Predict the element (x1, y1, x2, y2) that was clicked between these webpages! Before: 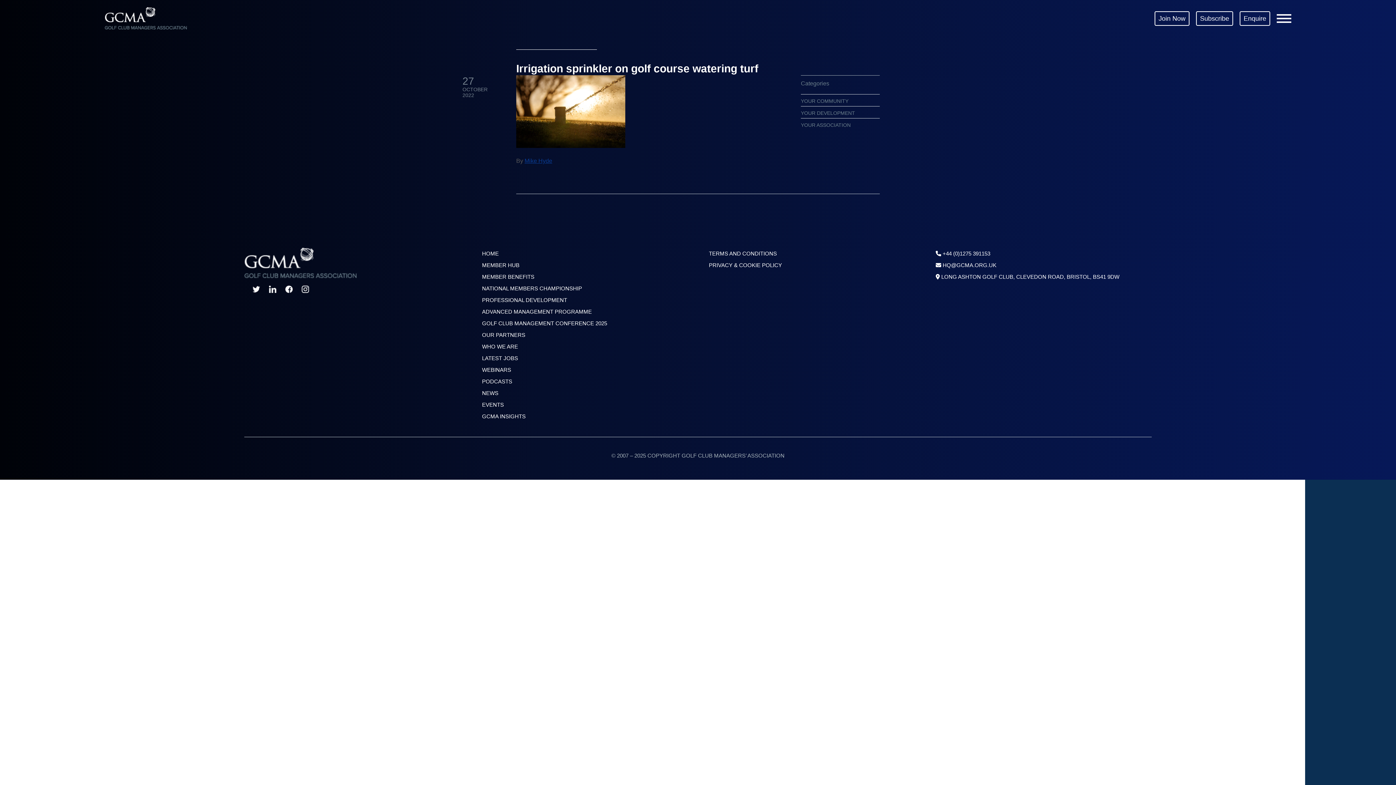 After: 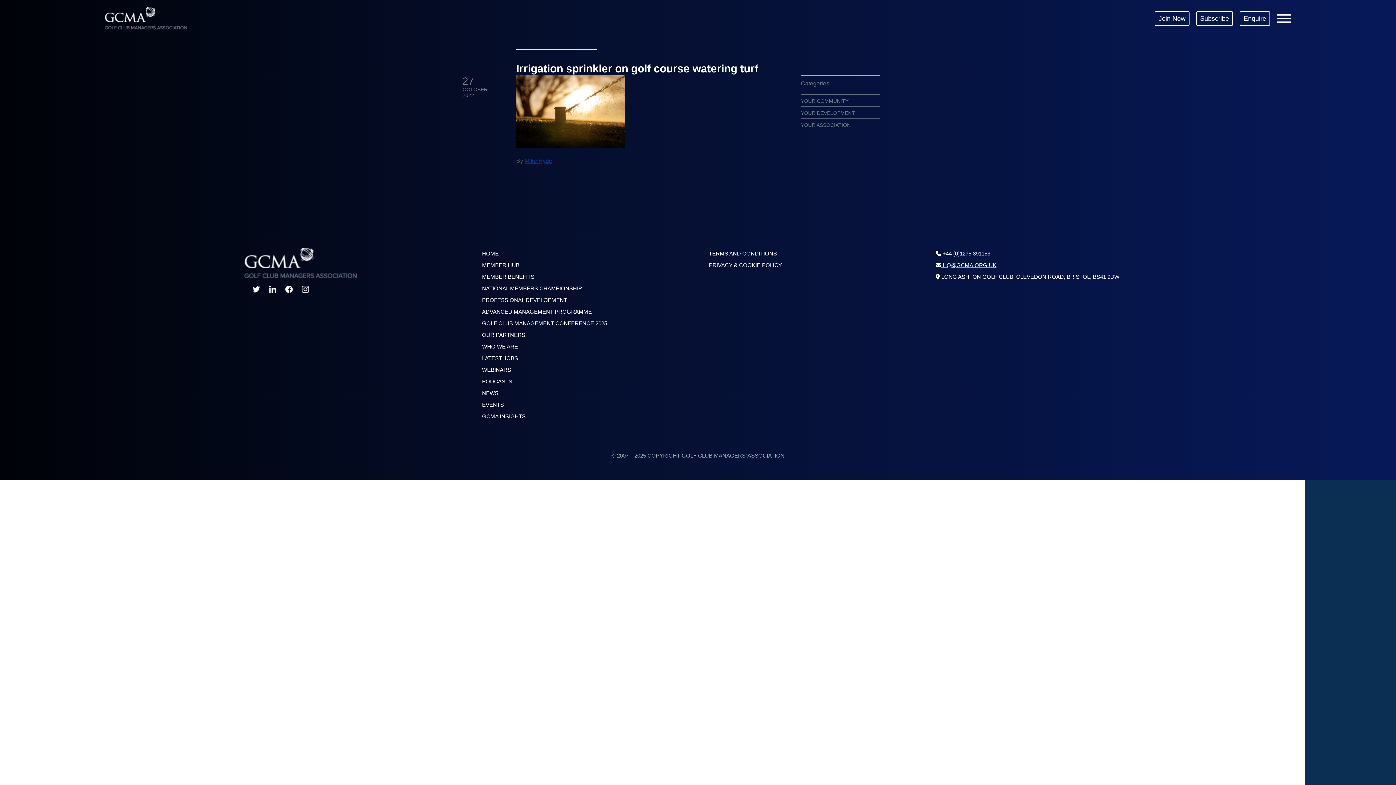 Action: bbox: (942, 262, 996, 268) label: HQ@GCMA.ORG.UK